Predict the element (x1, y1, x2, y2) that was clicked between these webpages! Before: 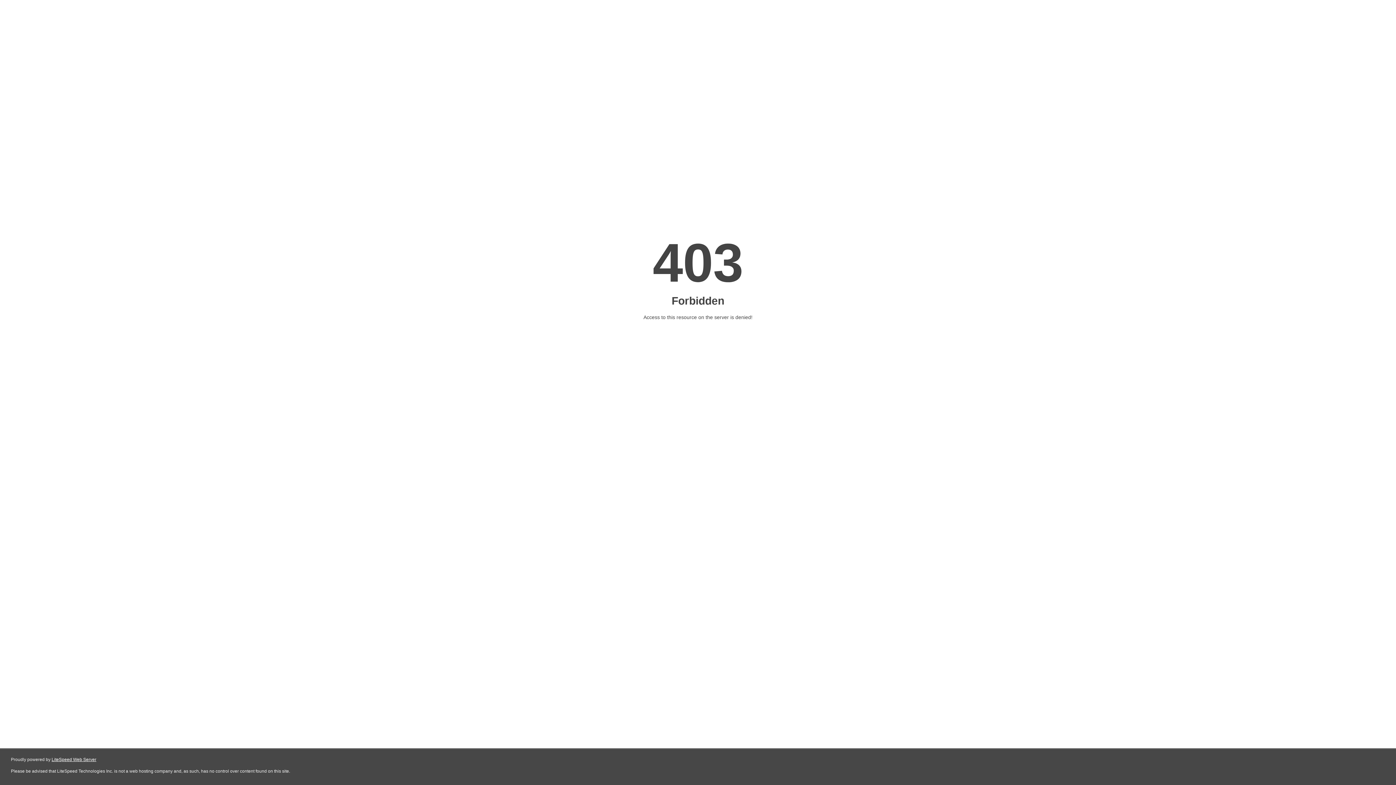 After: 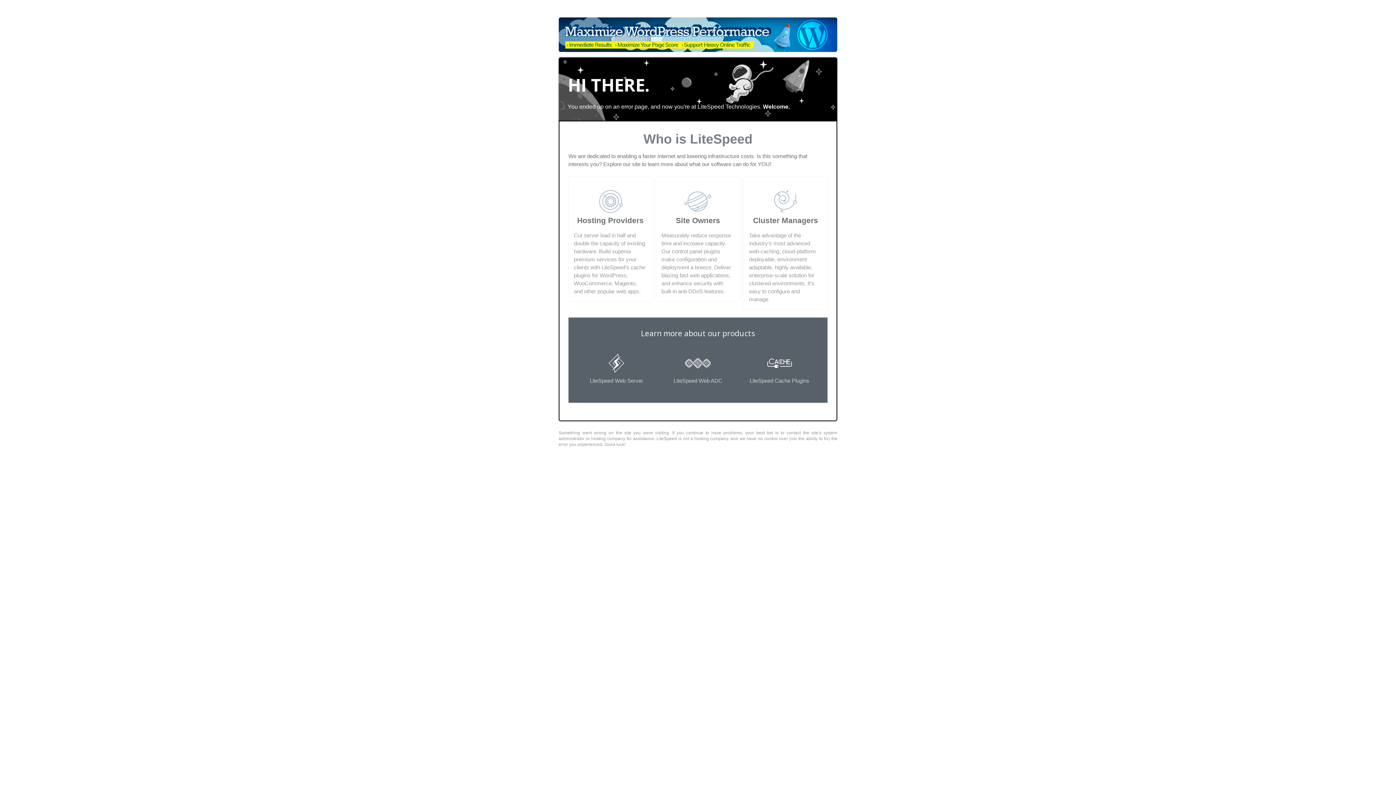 Action: bbox: (51, 757, 96, 762) label: LiteSpeed Web Server